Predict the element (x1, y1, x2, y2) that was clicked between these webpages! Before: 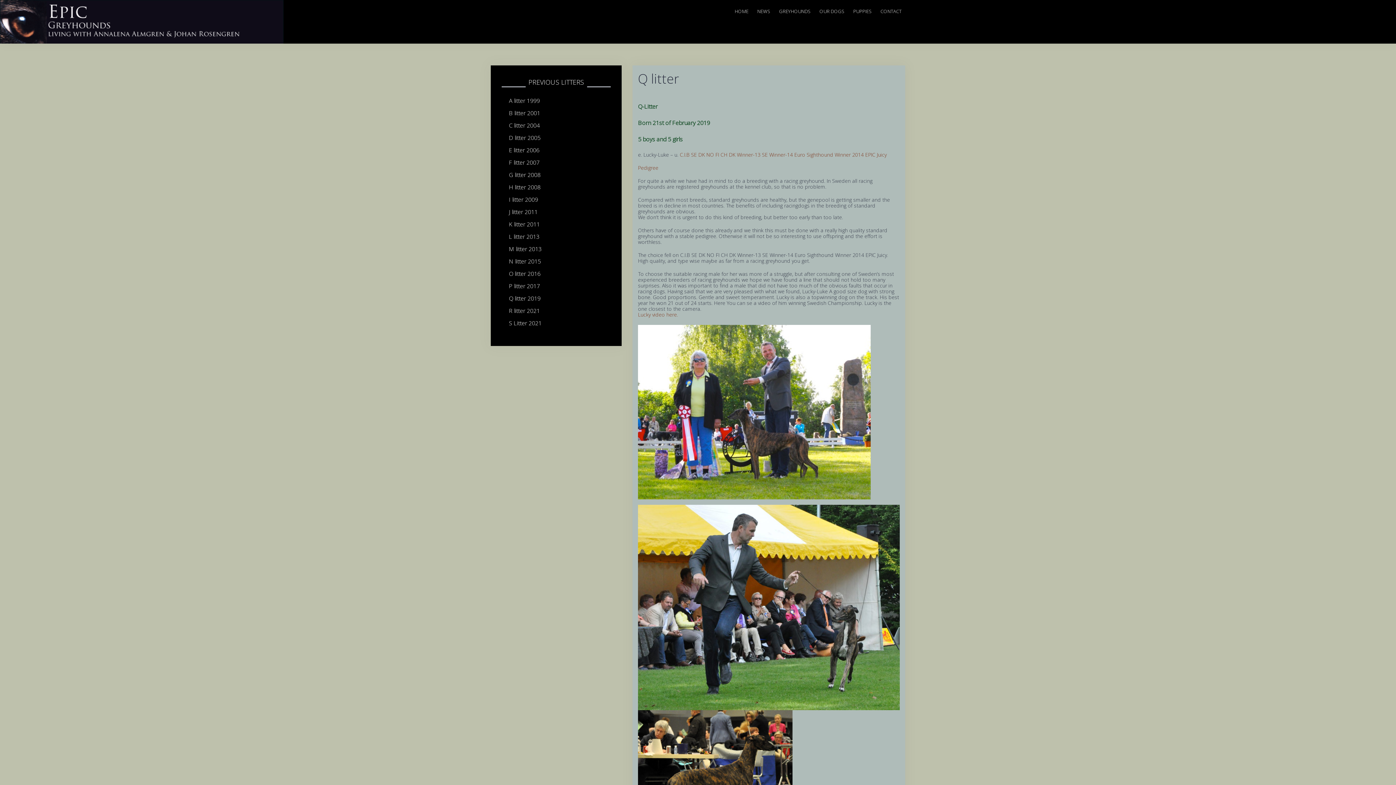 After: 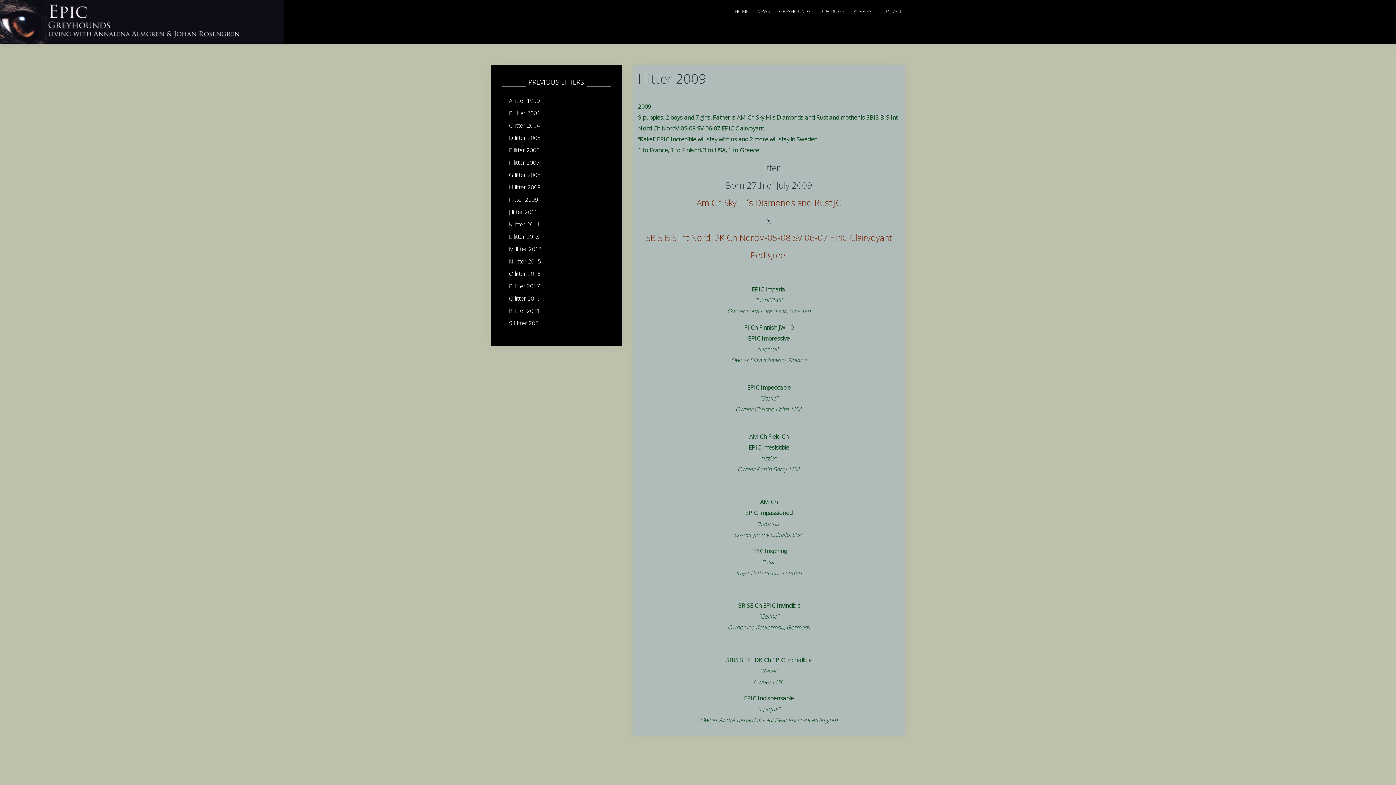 Action: bbox: (509, 195, 538, 203) label: I litter 2009